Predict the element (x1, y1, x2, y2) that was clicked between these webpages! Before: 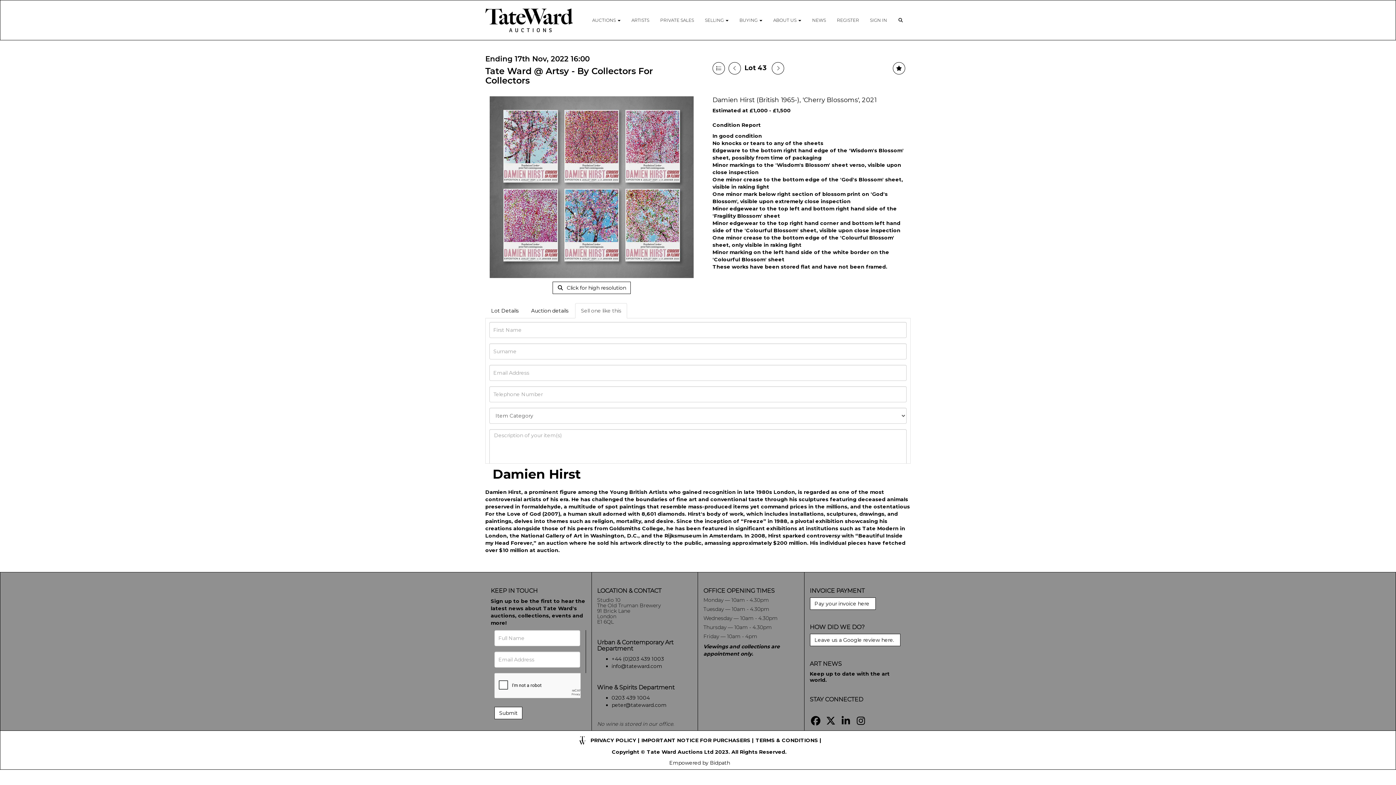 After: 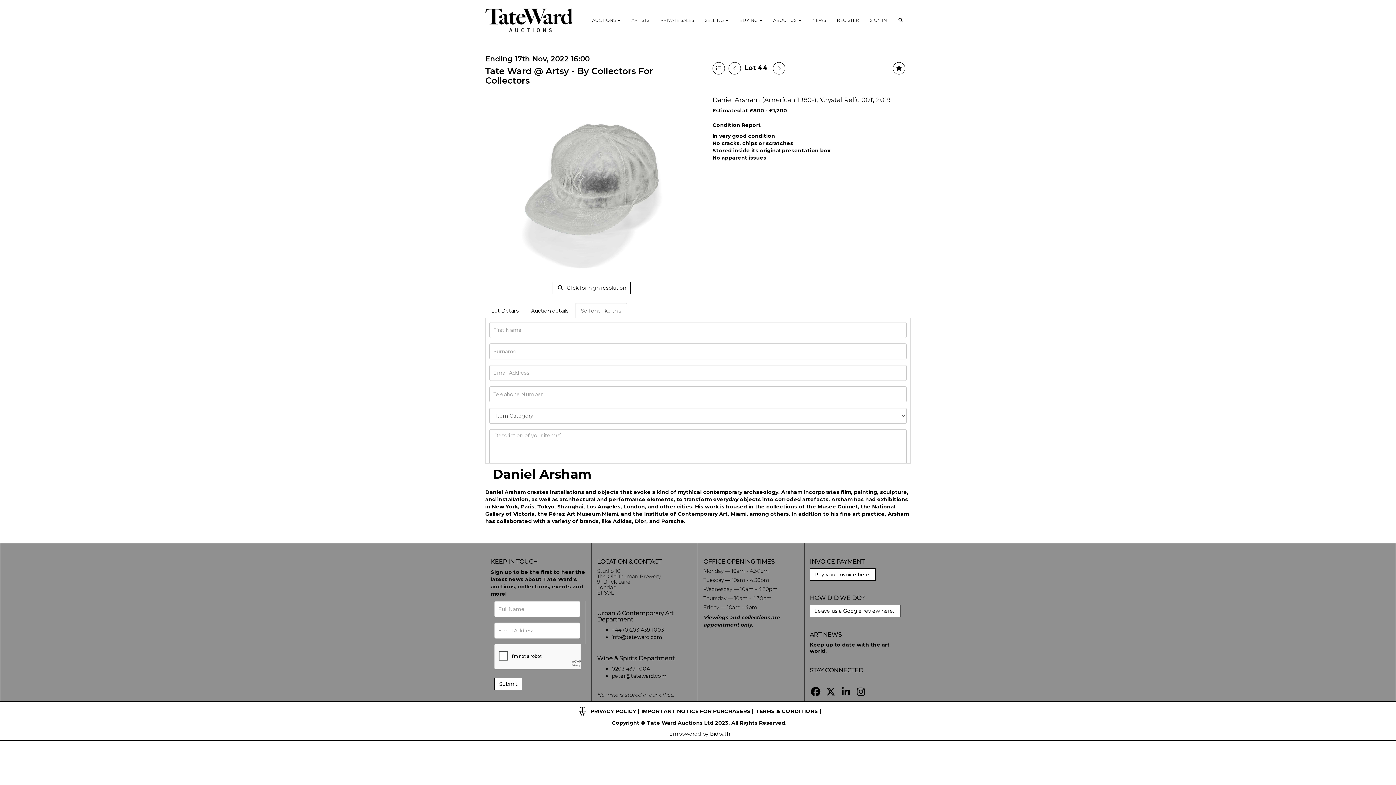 Action: bbox: (772, 62, 784, 74)